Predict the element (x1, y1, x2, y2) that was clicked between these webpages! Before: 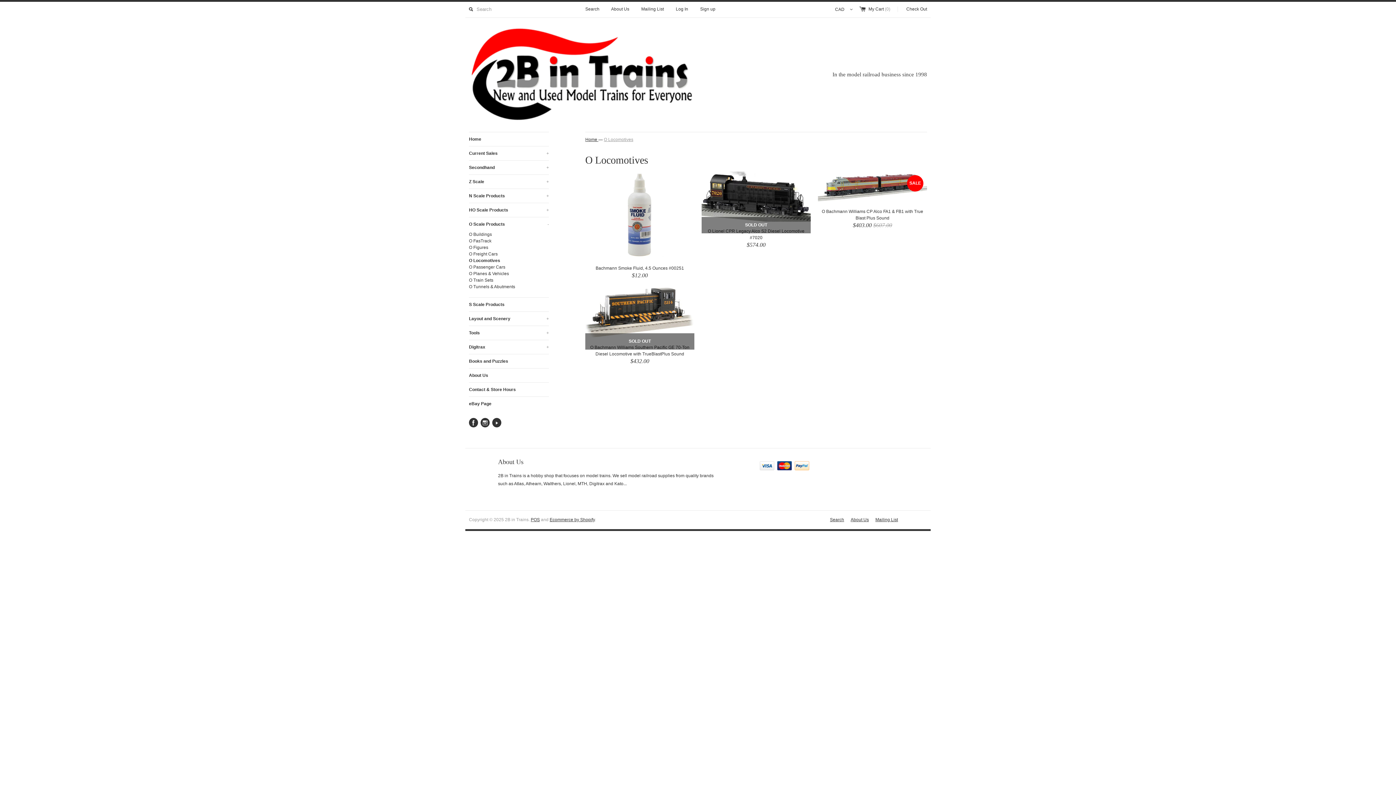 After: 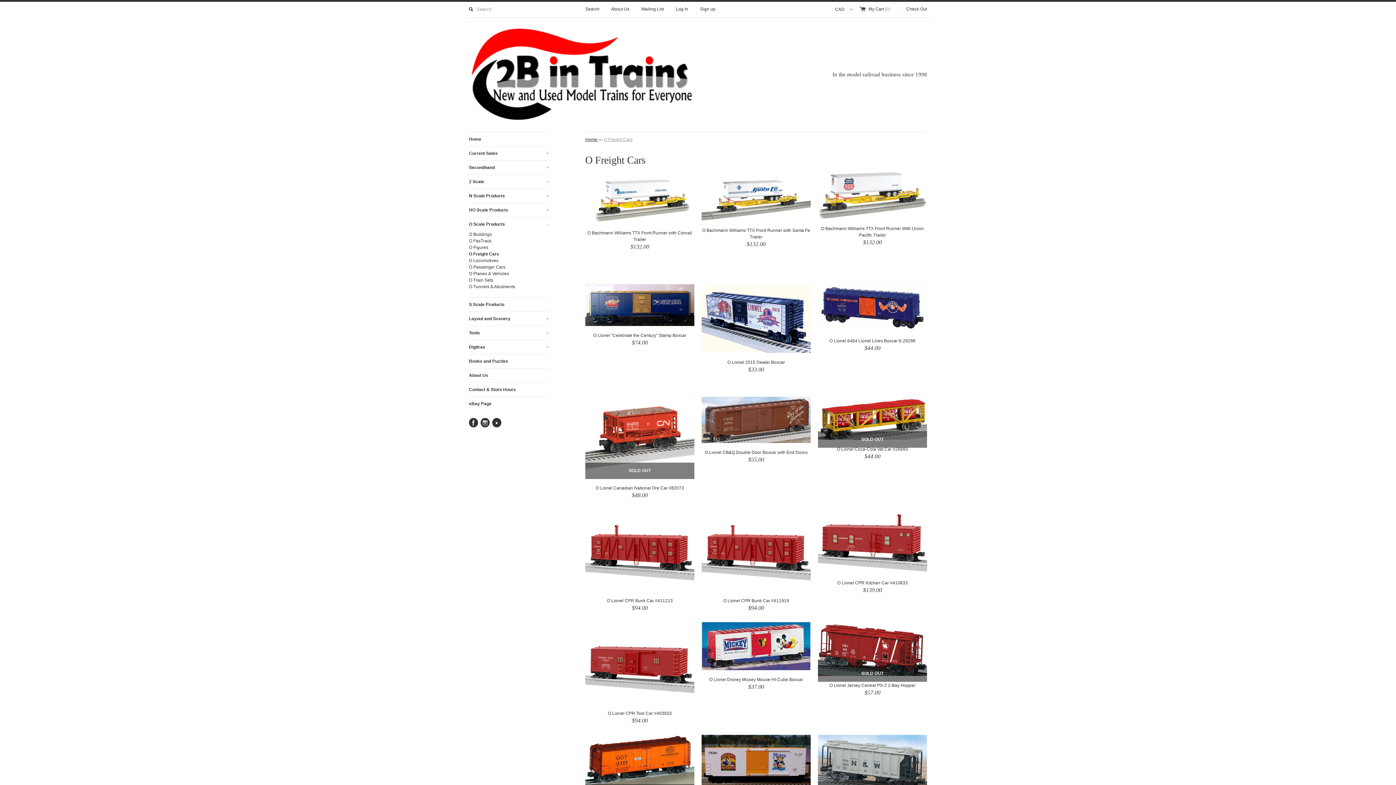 Action: label: O Freight Cars bbox: (469, 250, 549, 257)